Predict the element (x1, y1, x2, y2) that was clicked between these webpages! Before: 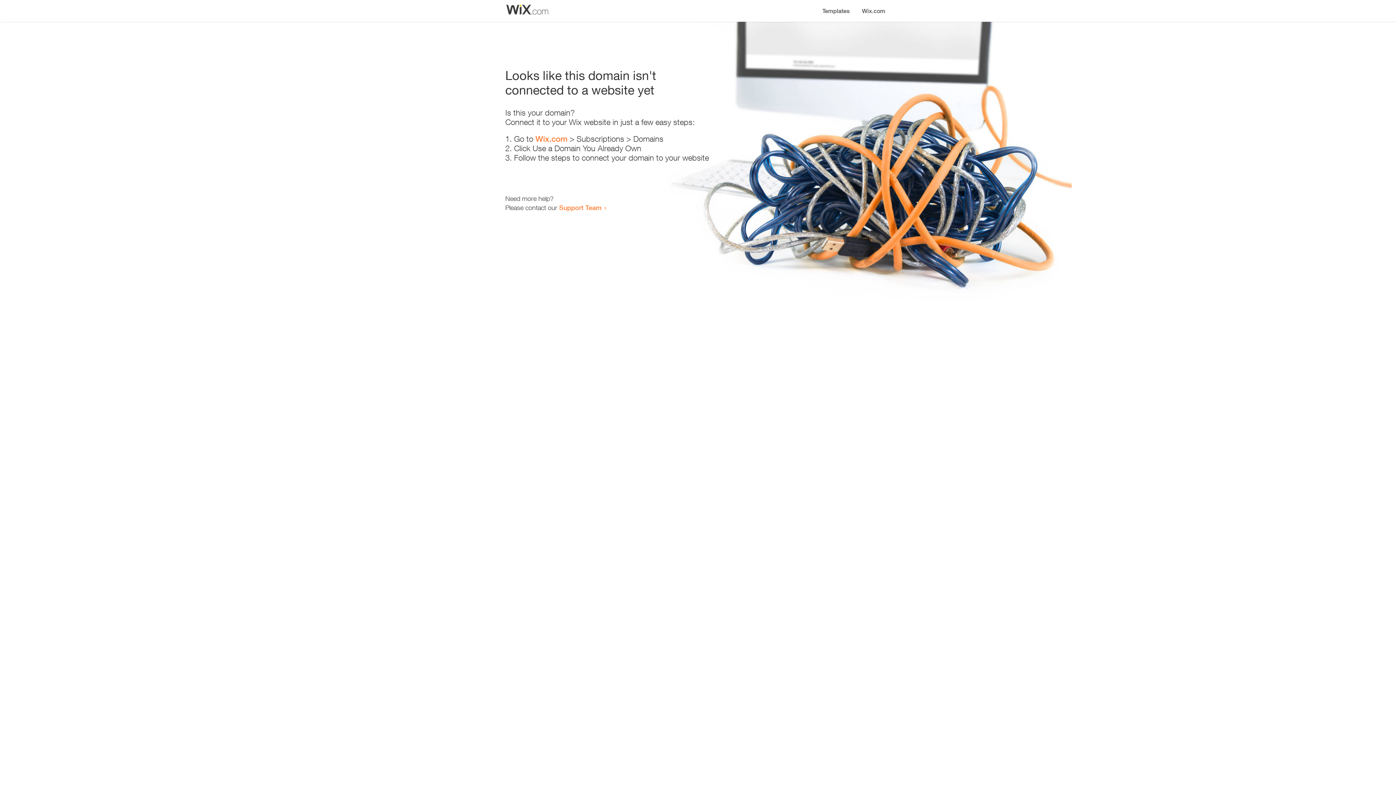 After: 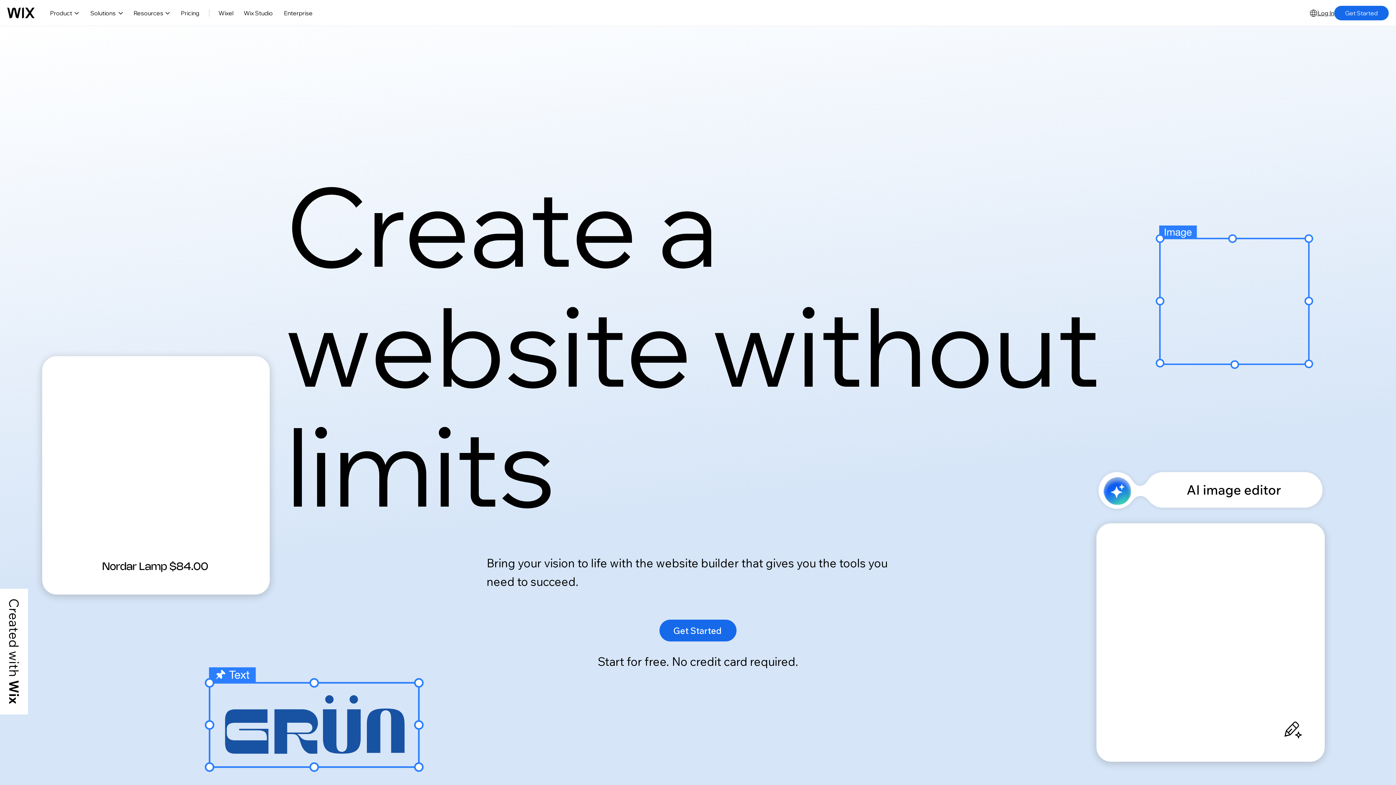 Action: bbox: (856, 0, 890, 14) label: Wix.com